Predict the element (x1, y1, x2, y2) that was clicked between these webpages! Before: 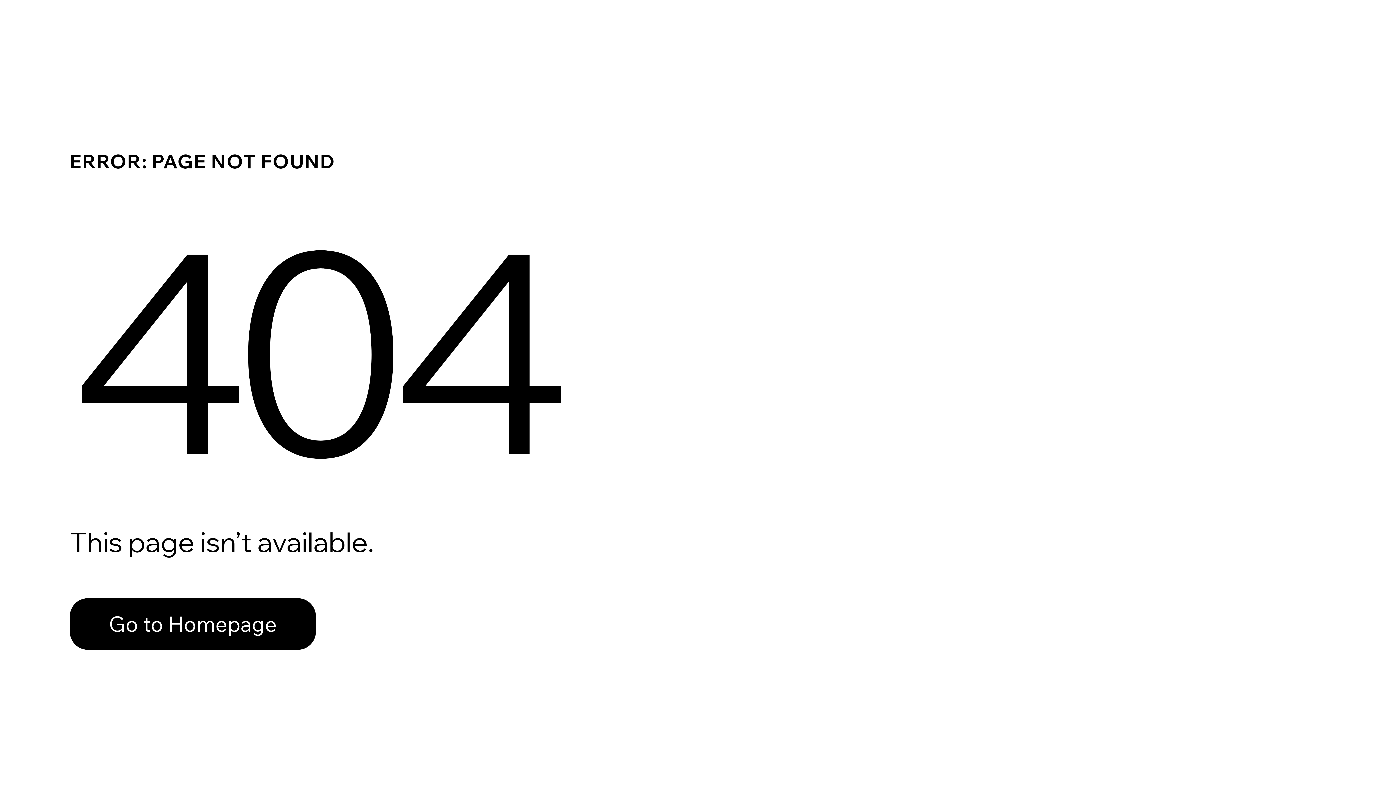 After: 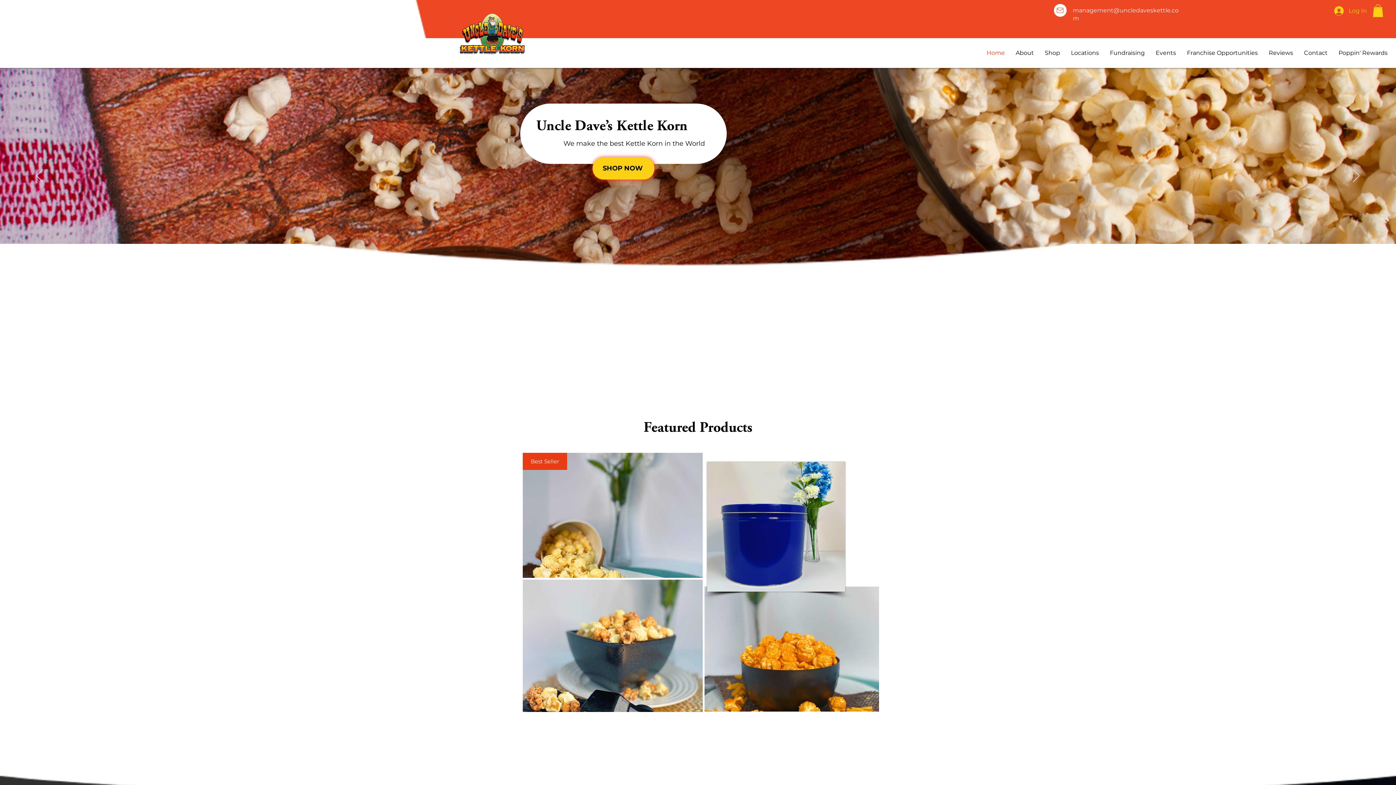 Action: label: Go to Homepage bbox: (69, 598, 316, 650)